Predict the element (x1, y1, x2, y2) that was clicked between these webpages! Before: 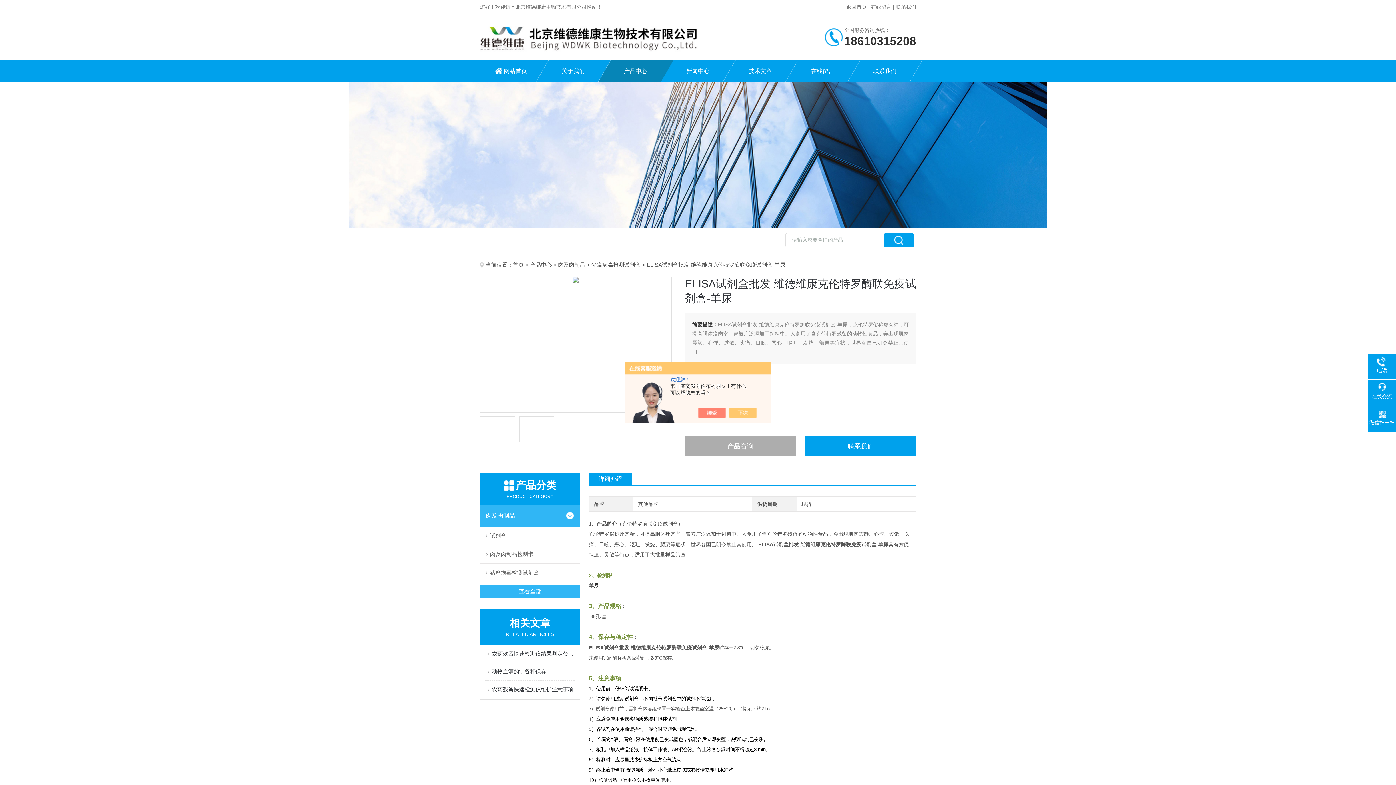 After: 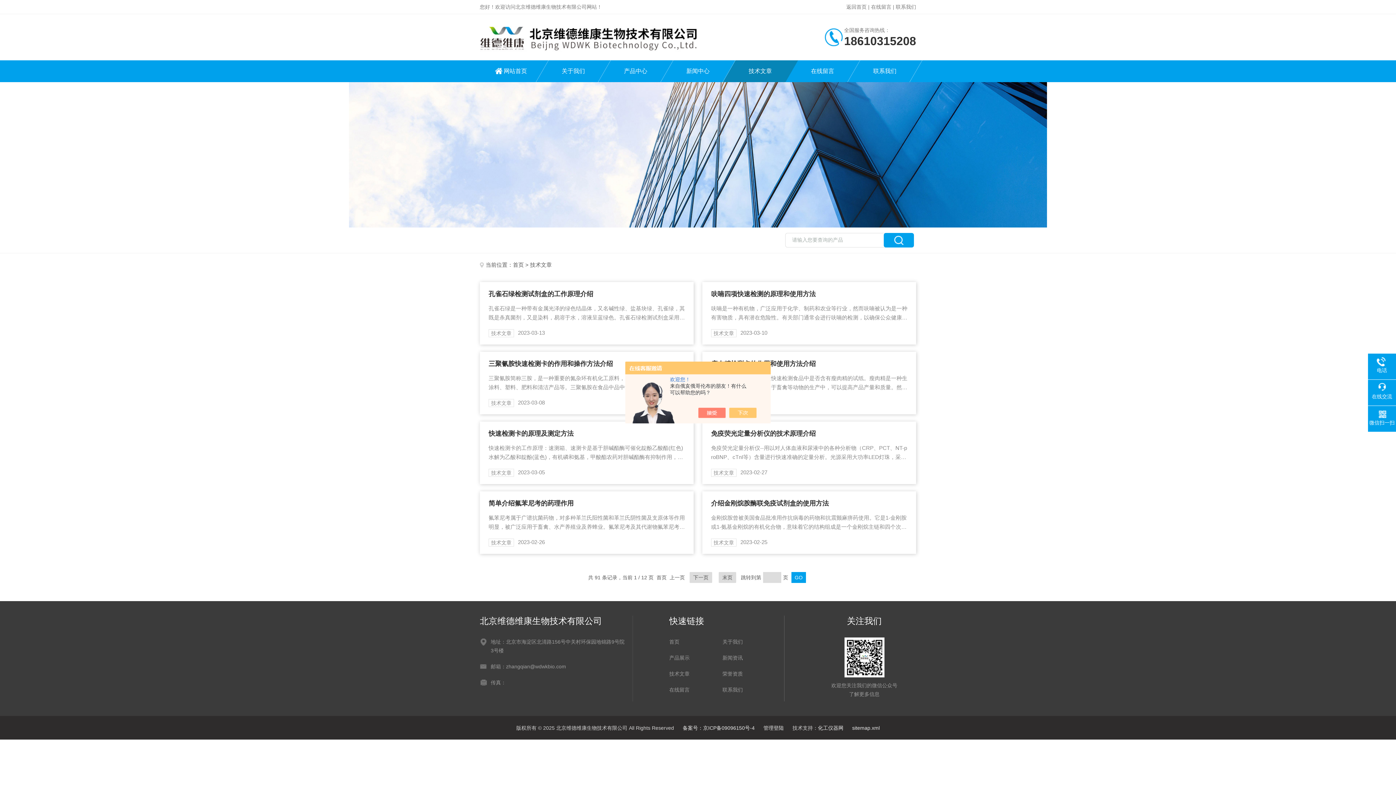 Action: label: 技术文章 bbox: (729, 60, 791, 82)